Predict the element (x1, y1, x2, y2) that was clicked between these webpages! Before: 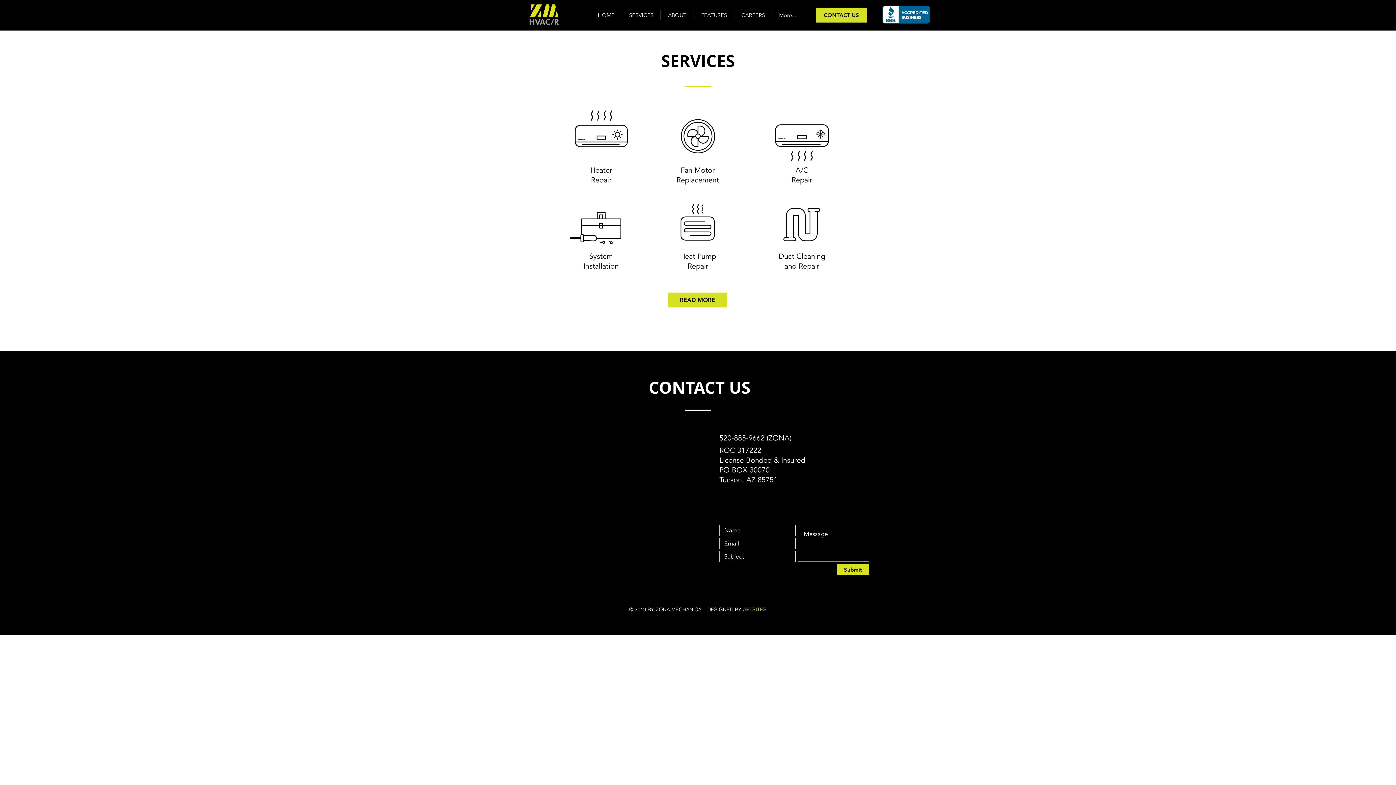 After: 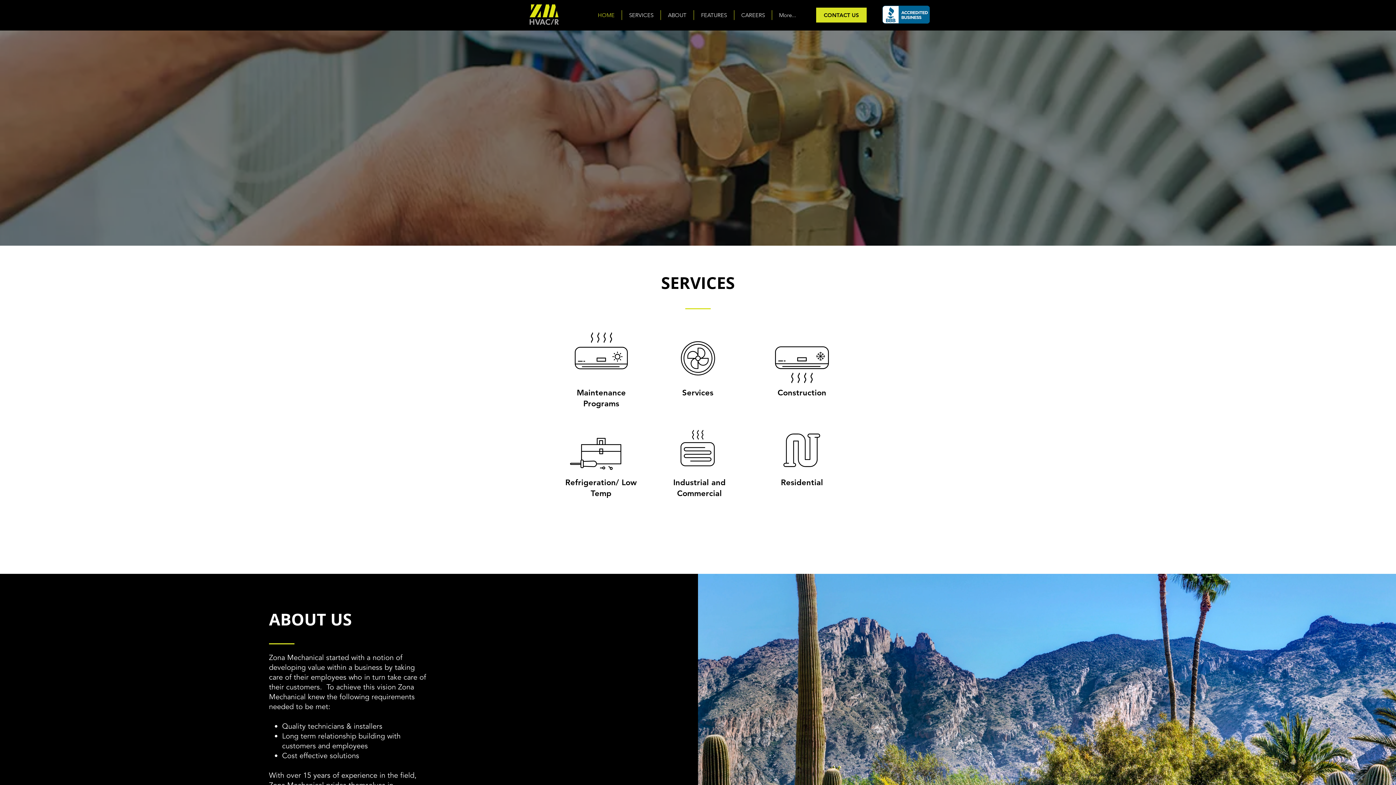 Action: bbox: (590, 10, 621, 20) label: HOME